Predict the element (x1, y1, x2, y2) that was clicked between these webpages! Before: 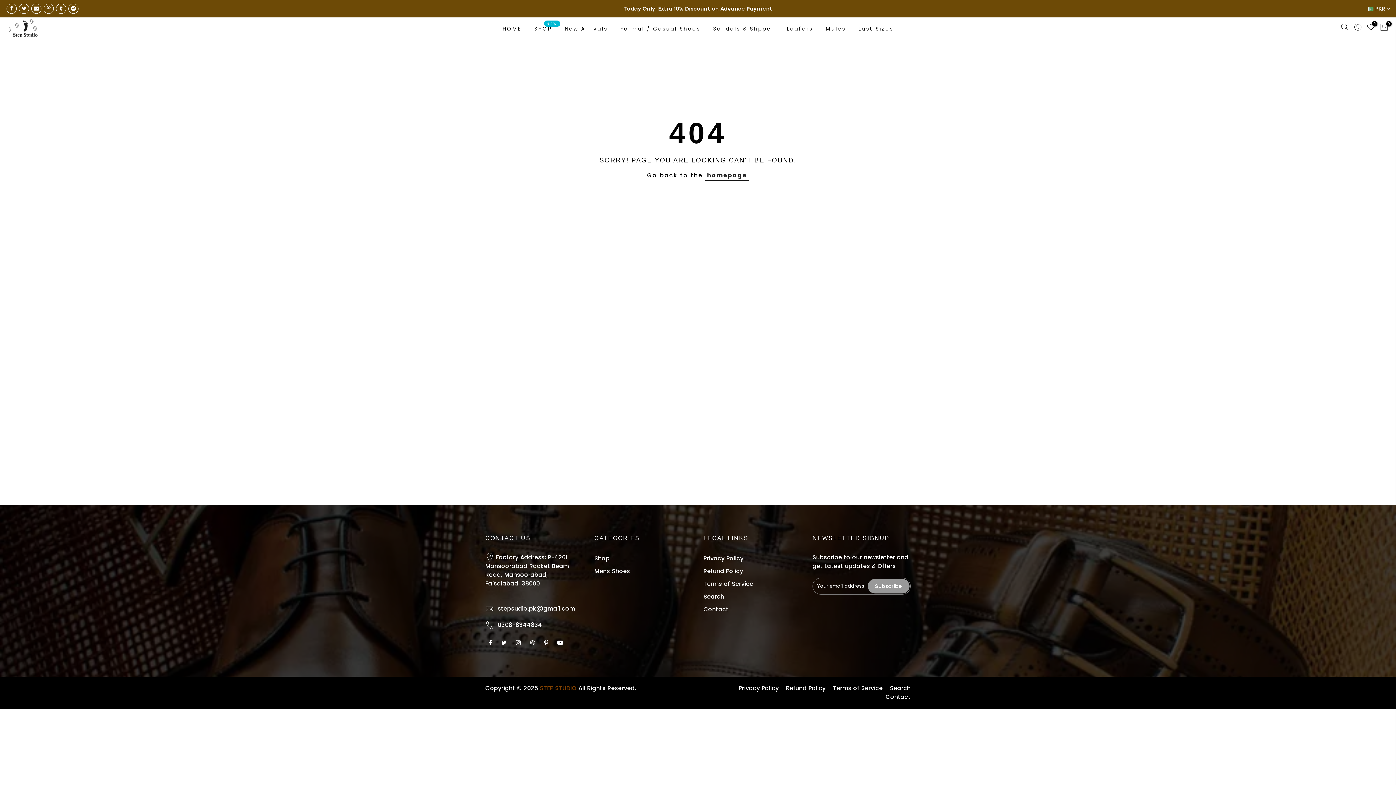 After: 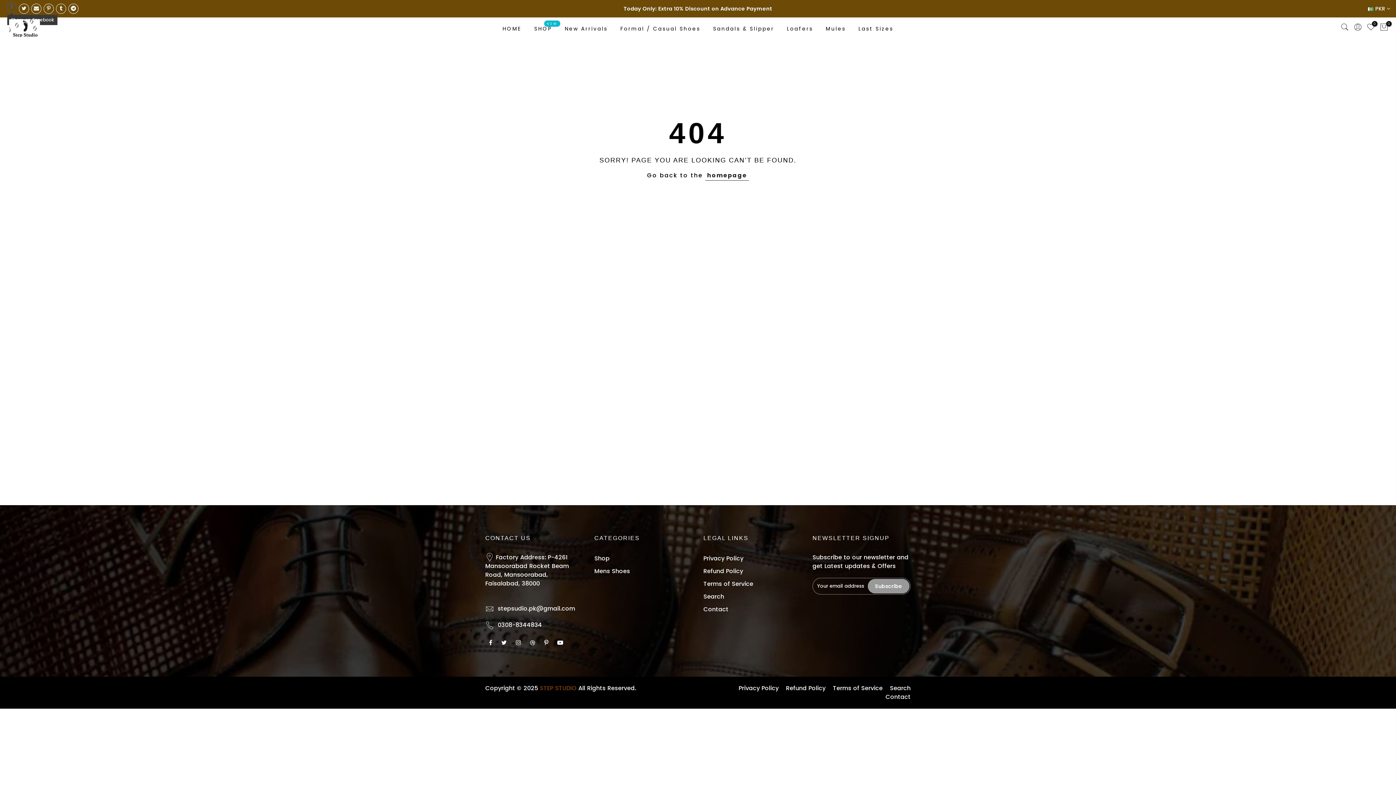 Action: bbox: (6, 3, 16, 13)